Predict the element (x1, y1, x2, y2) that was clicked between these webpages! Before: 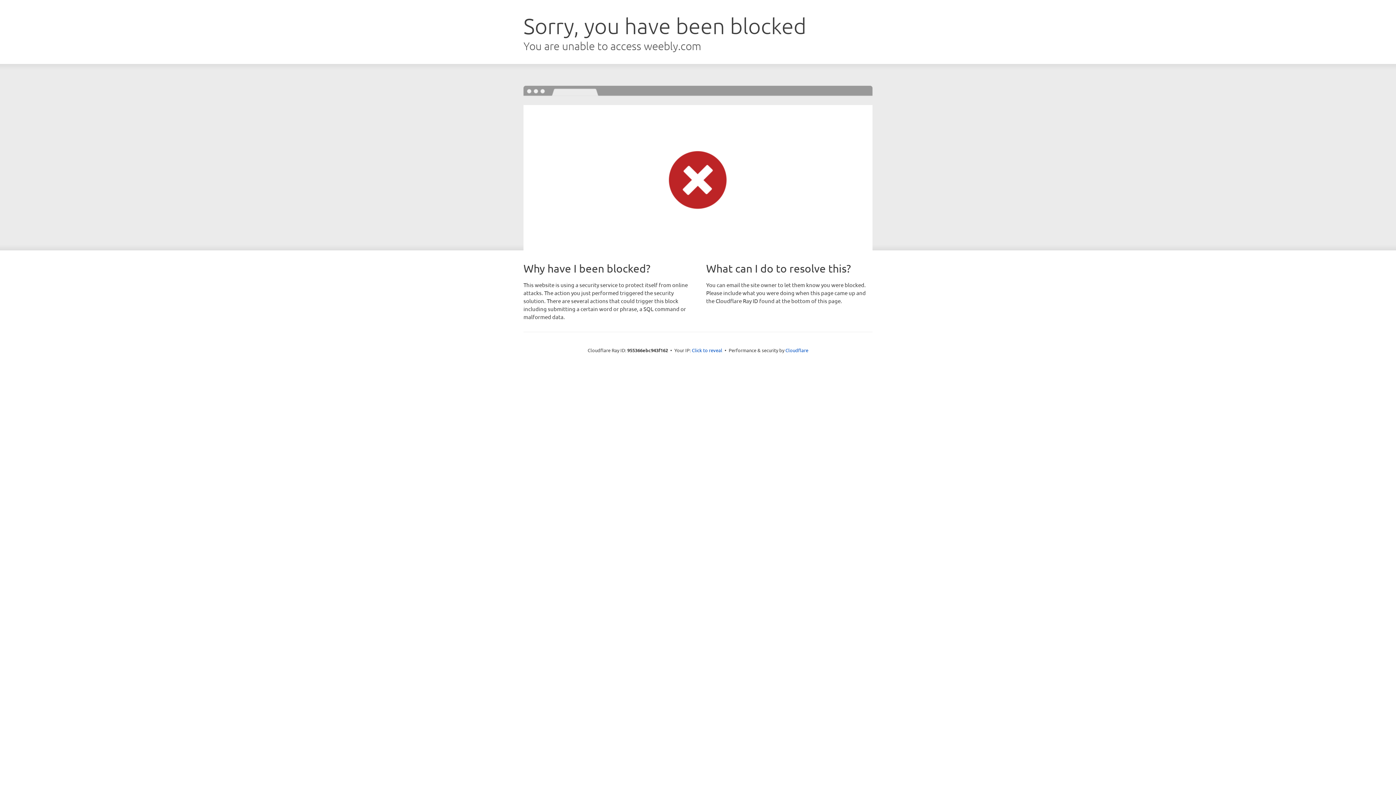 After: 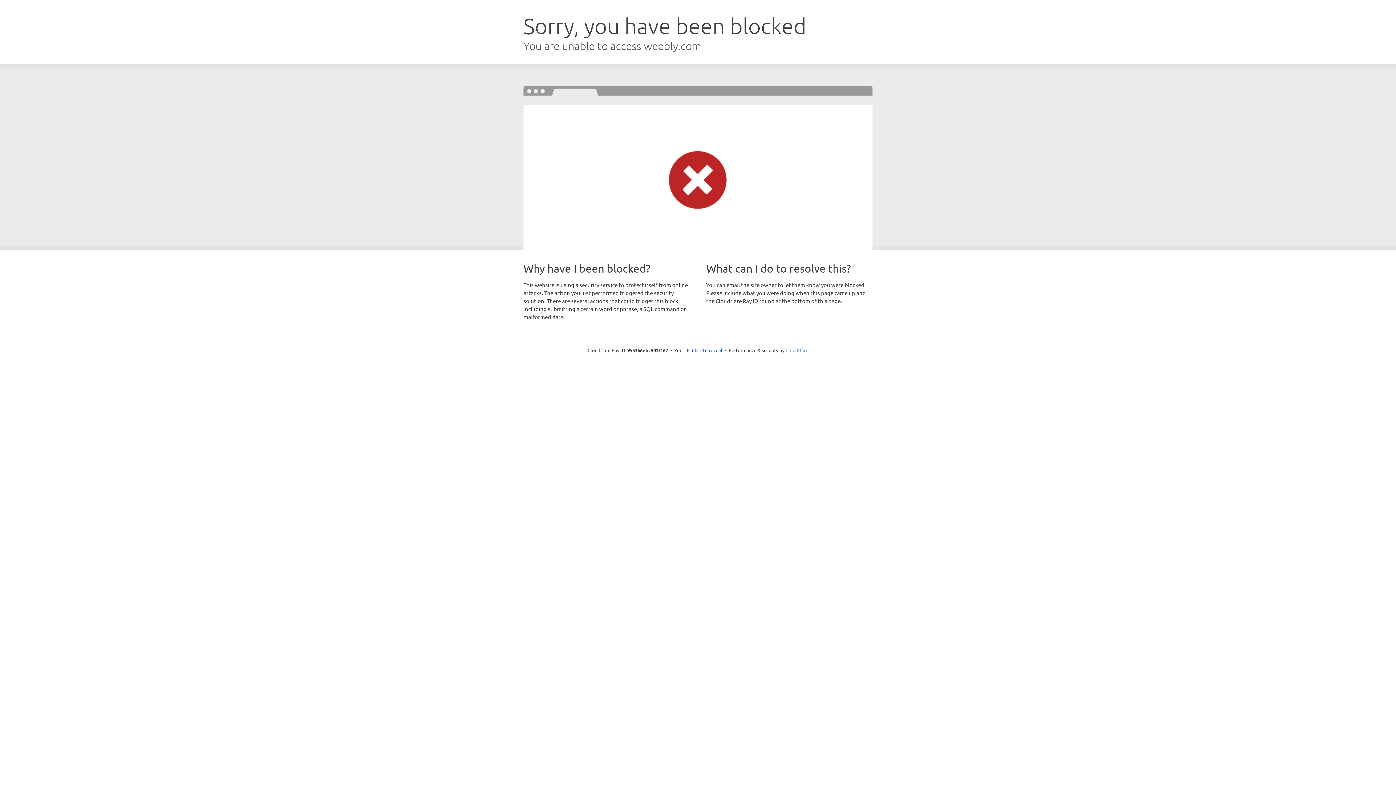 Action: label: Cloudflare bbox: (785, 347, 808, 353)